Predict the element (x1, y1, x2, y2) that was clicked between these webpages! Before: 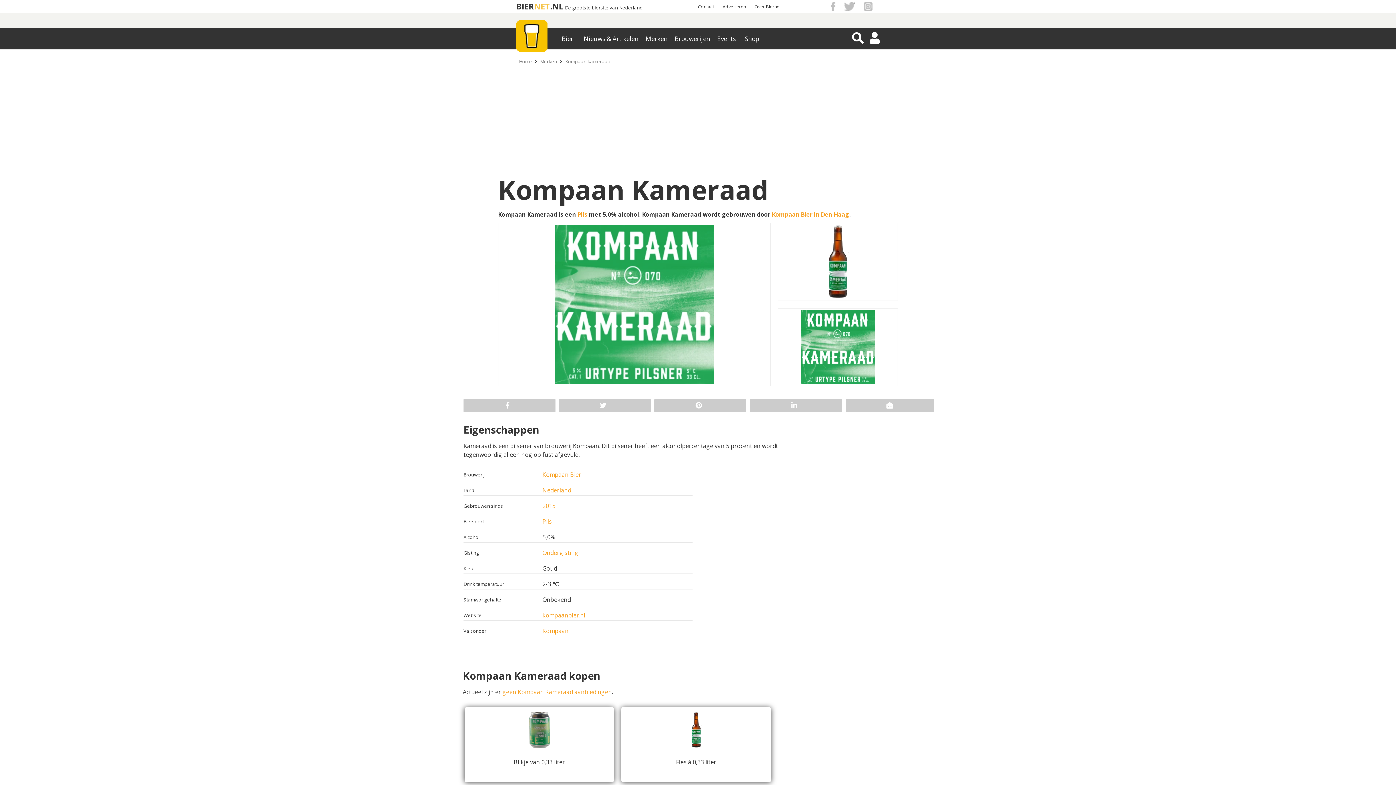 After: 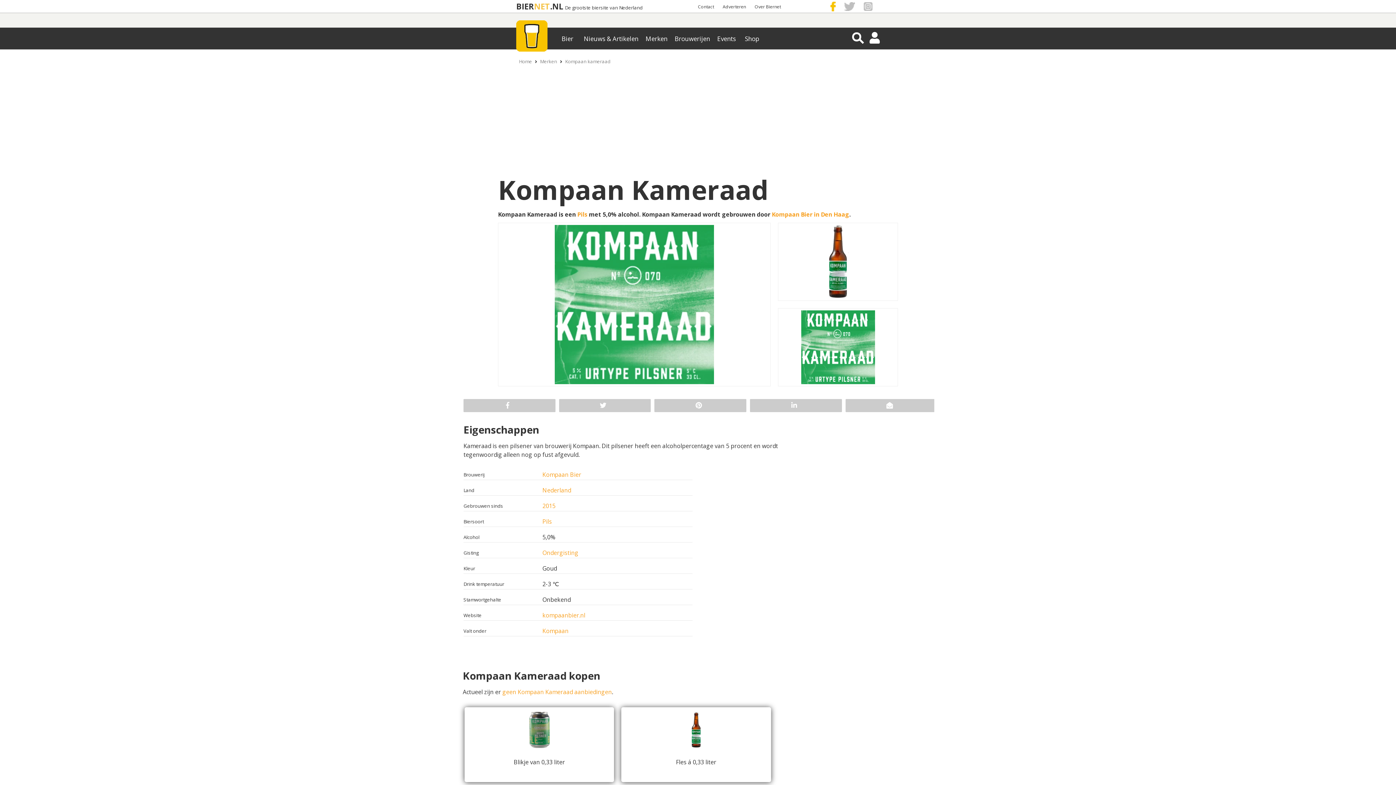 Action: bbox: (830, 2, 835, 10)